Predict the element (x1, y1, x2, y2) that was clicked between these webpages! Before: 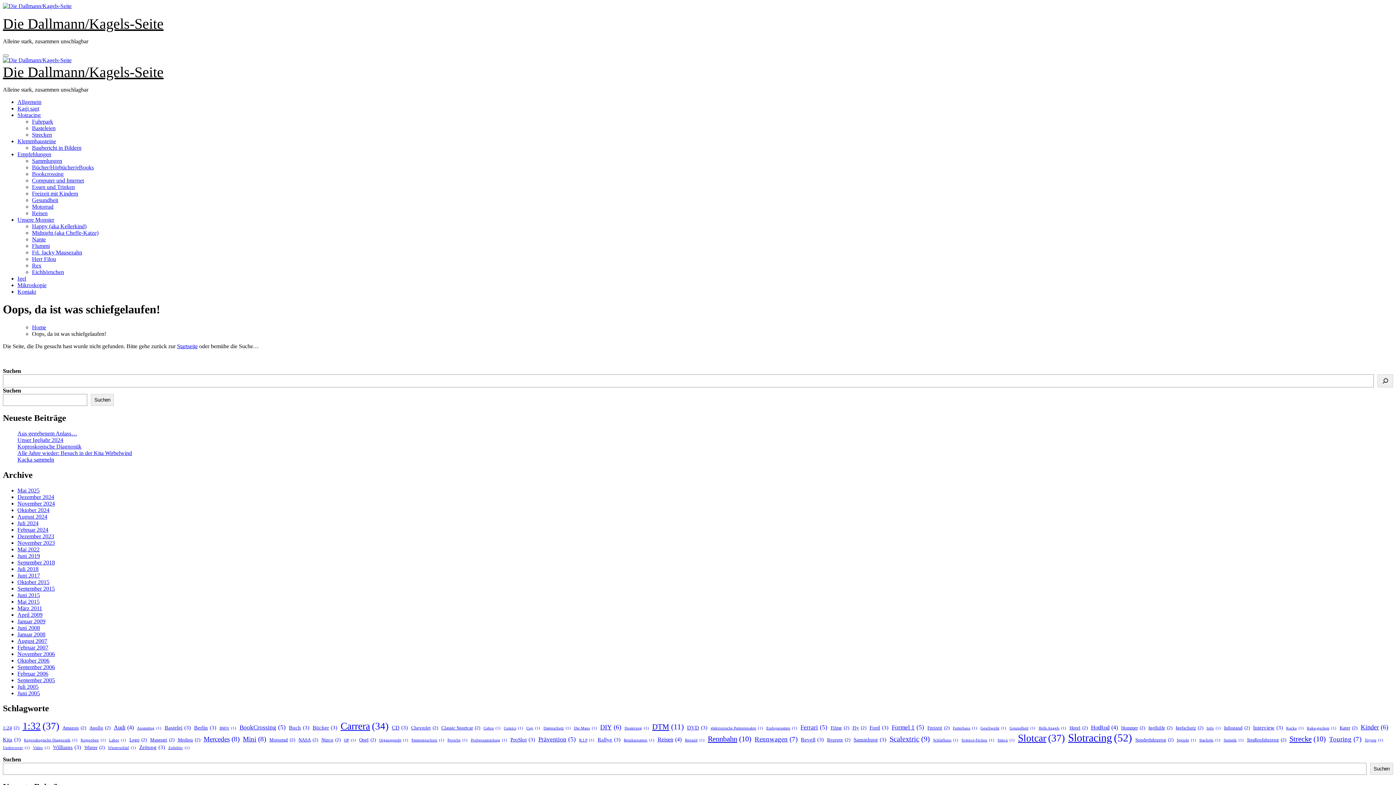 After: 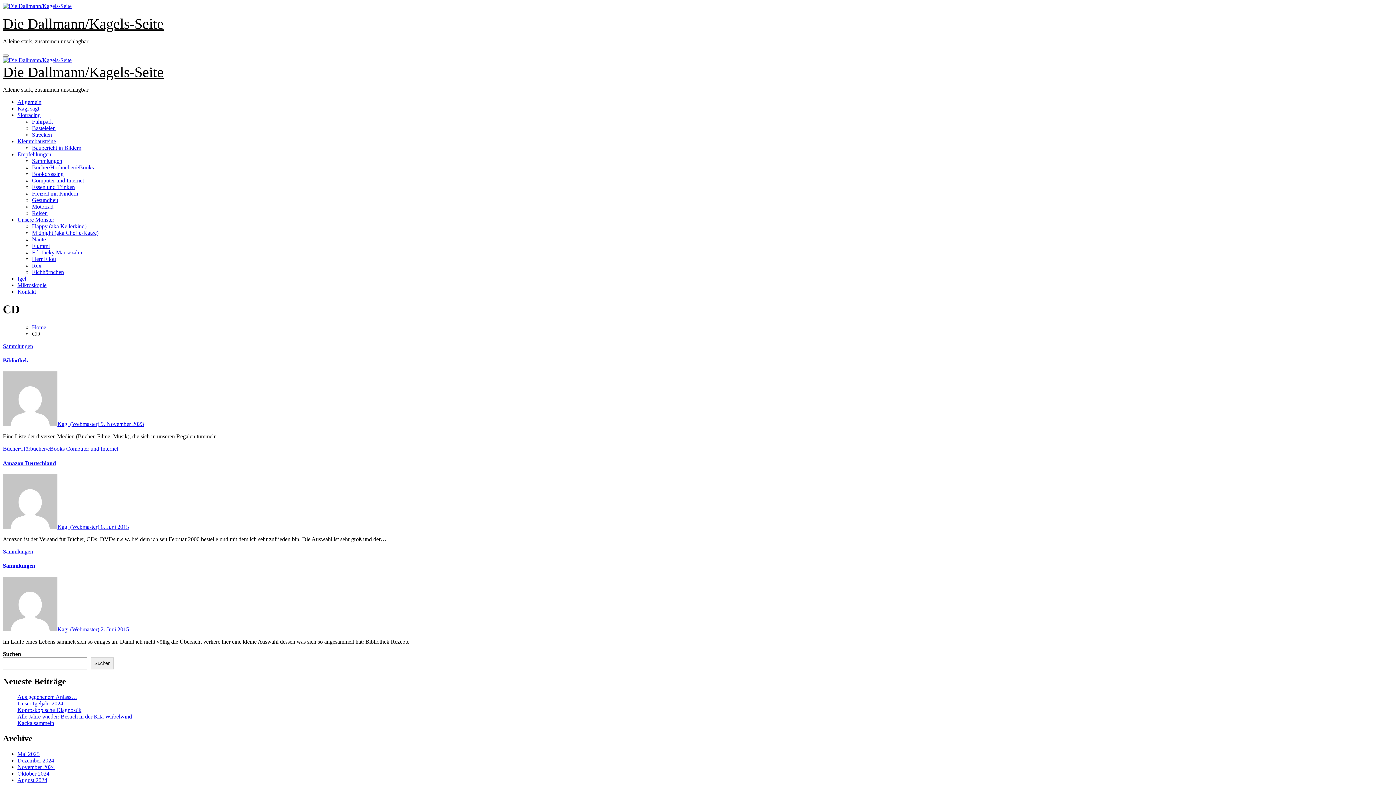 Action: bbox: (392, 725, 408, 731) label: CD (3 Einträge)